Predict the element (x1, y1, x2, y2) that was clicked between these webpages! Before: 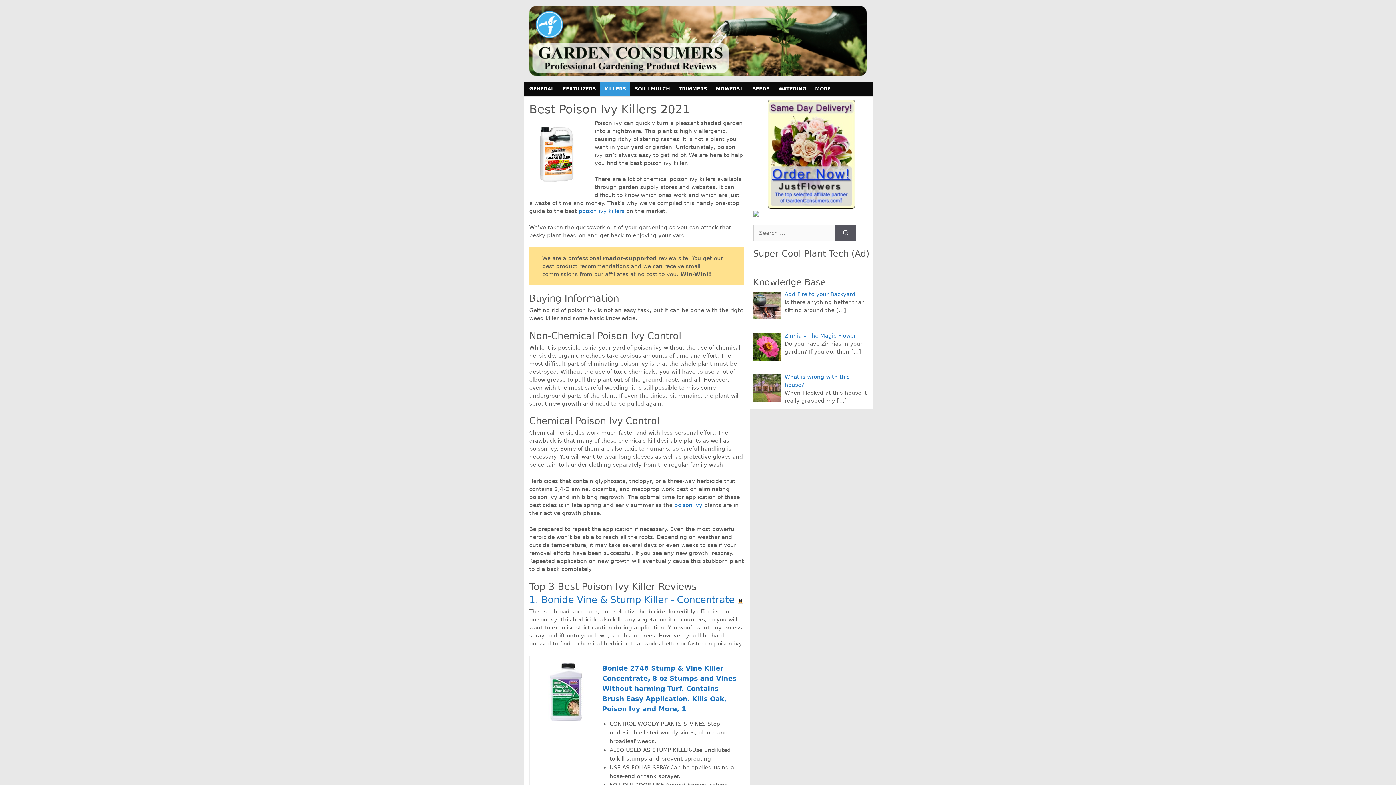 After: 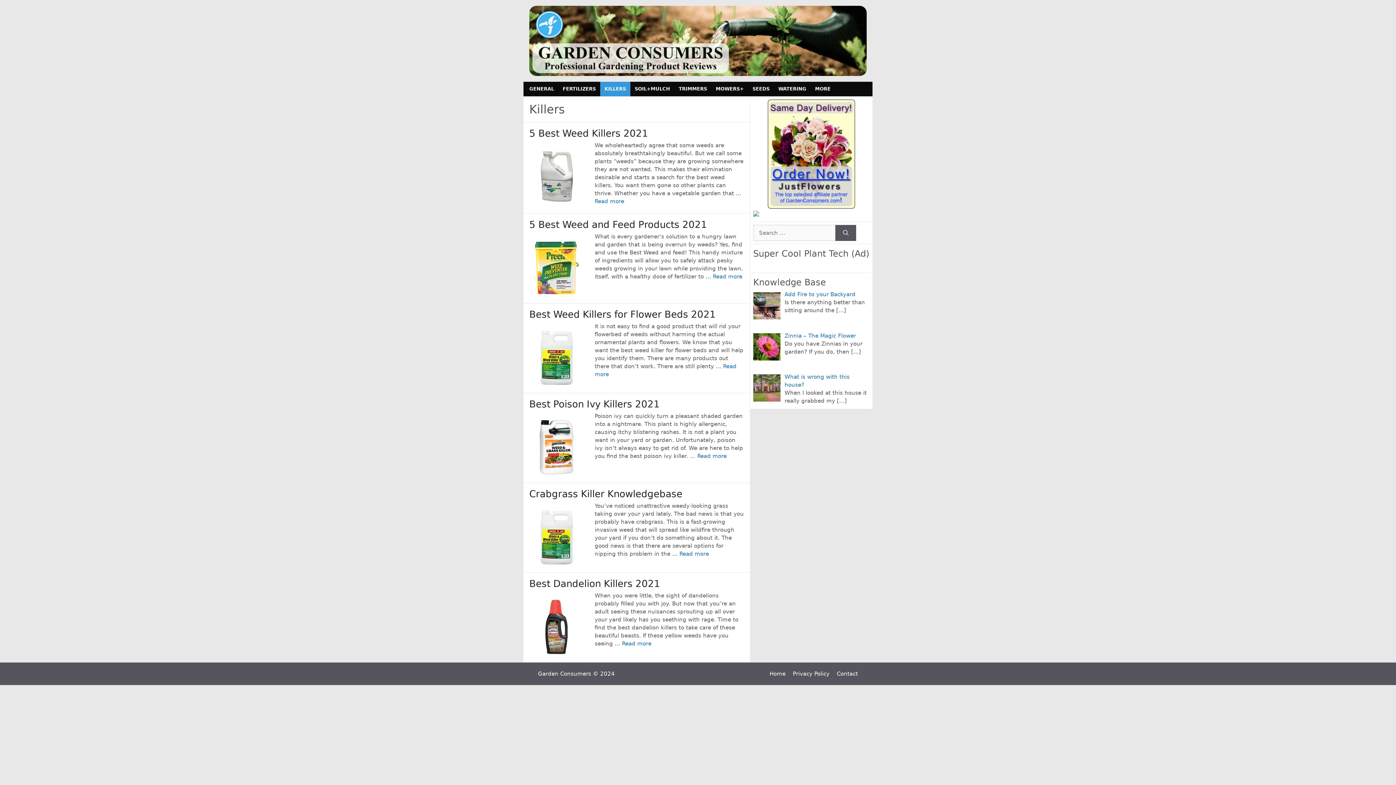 Action: bbox: (600, 81, 630, 96) label: KILLERS